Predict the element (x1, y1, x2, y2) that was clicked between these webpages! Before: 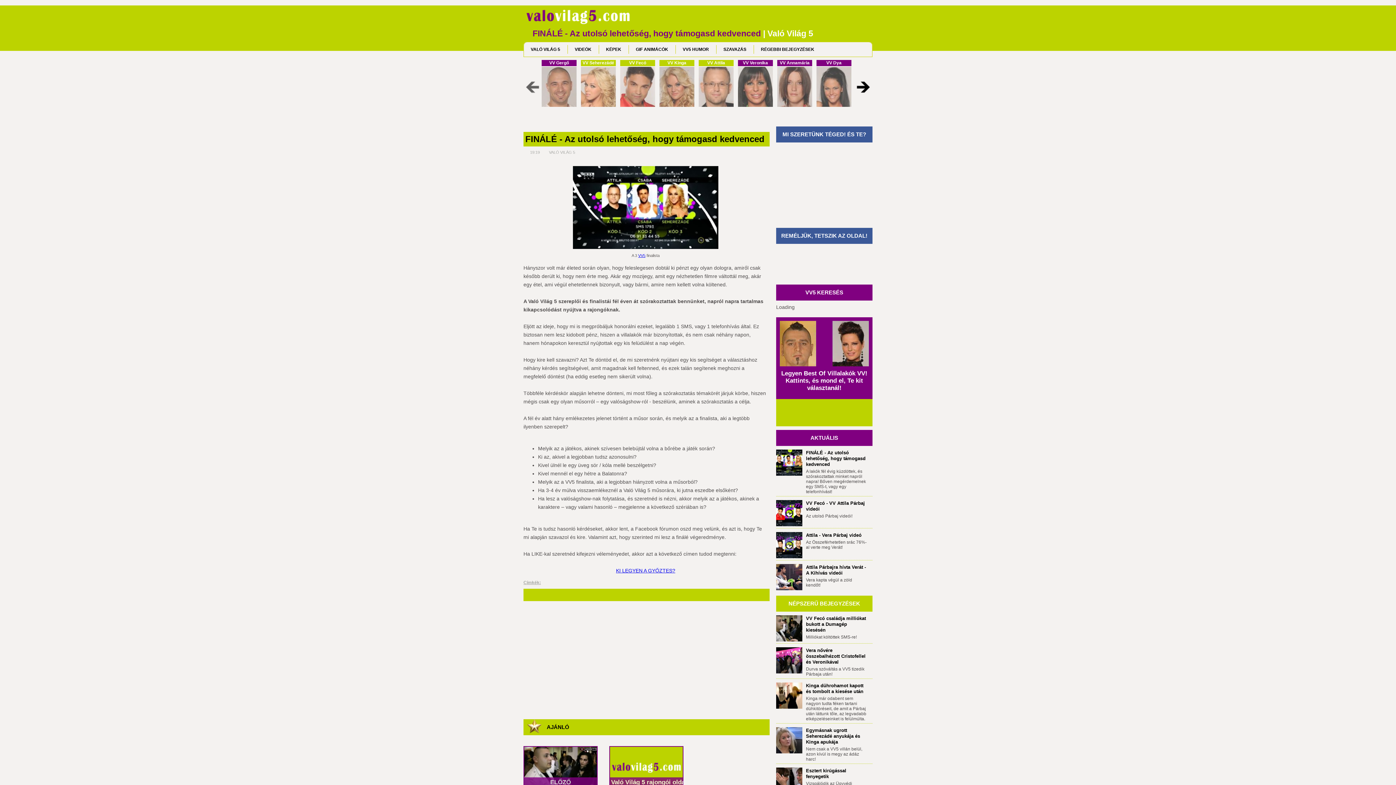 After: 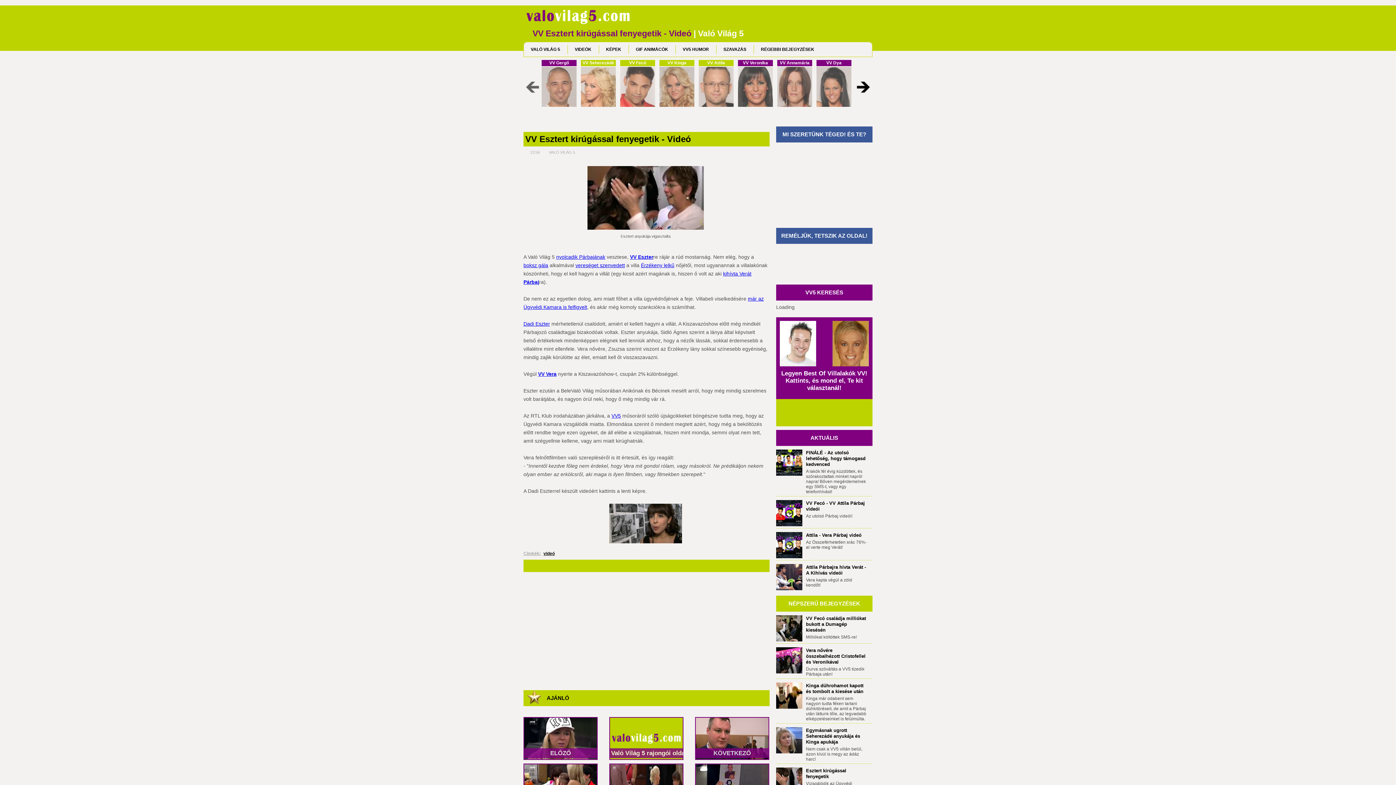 Action: bbox: (806, 768, 846, 779) label: Esztert kirúgással fenyegetik